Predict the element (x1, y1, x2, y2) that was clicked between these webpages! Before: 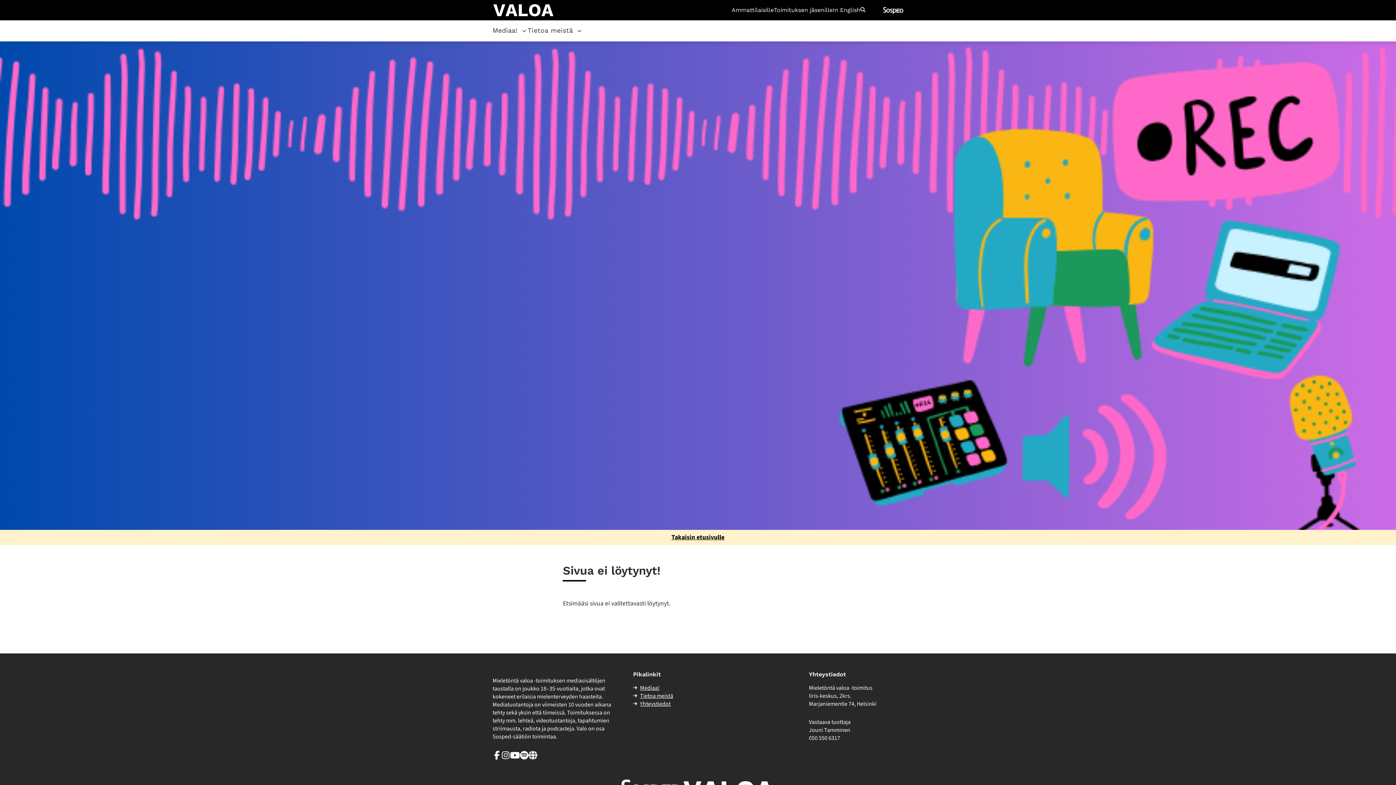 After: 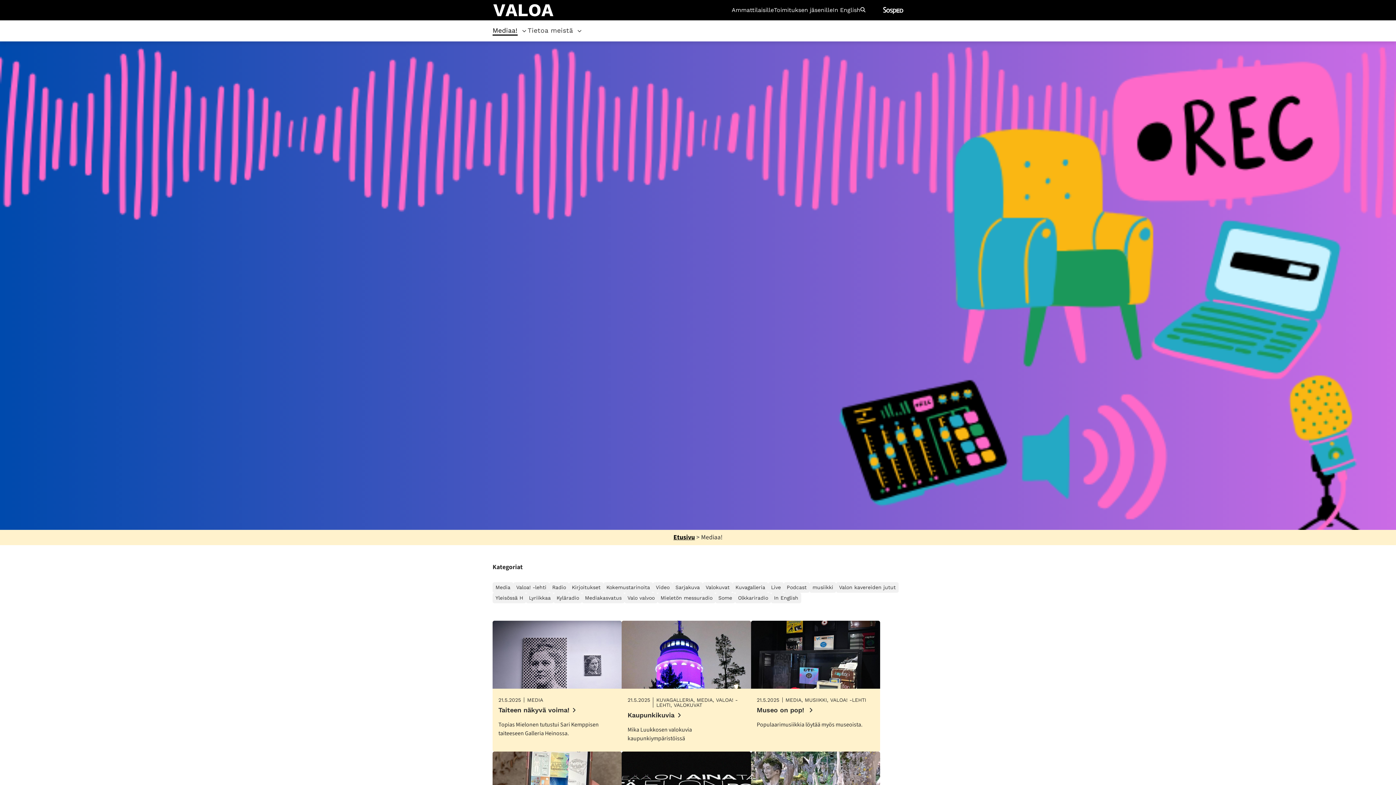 Action: label: Mediaa! bbox: (492, 26, 517, 35)